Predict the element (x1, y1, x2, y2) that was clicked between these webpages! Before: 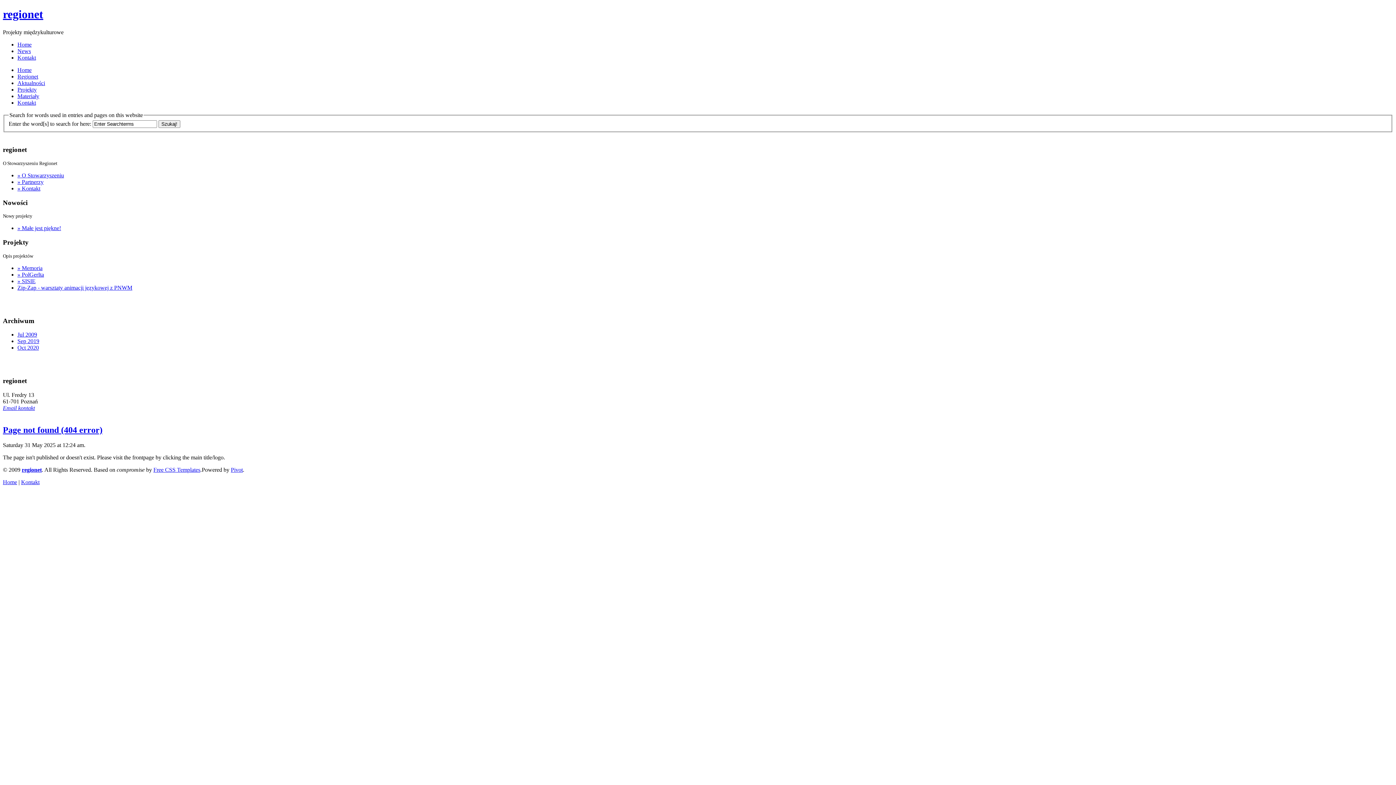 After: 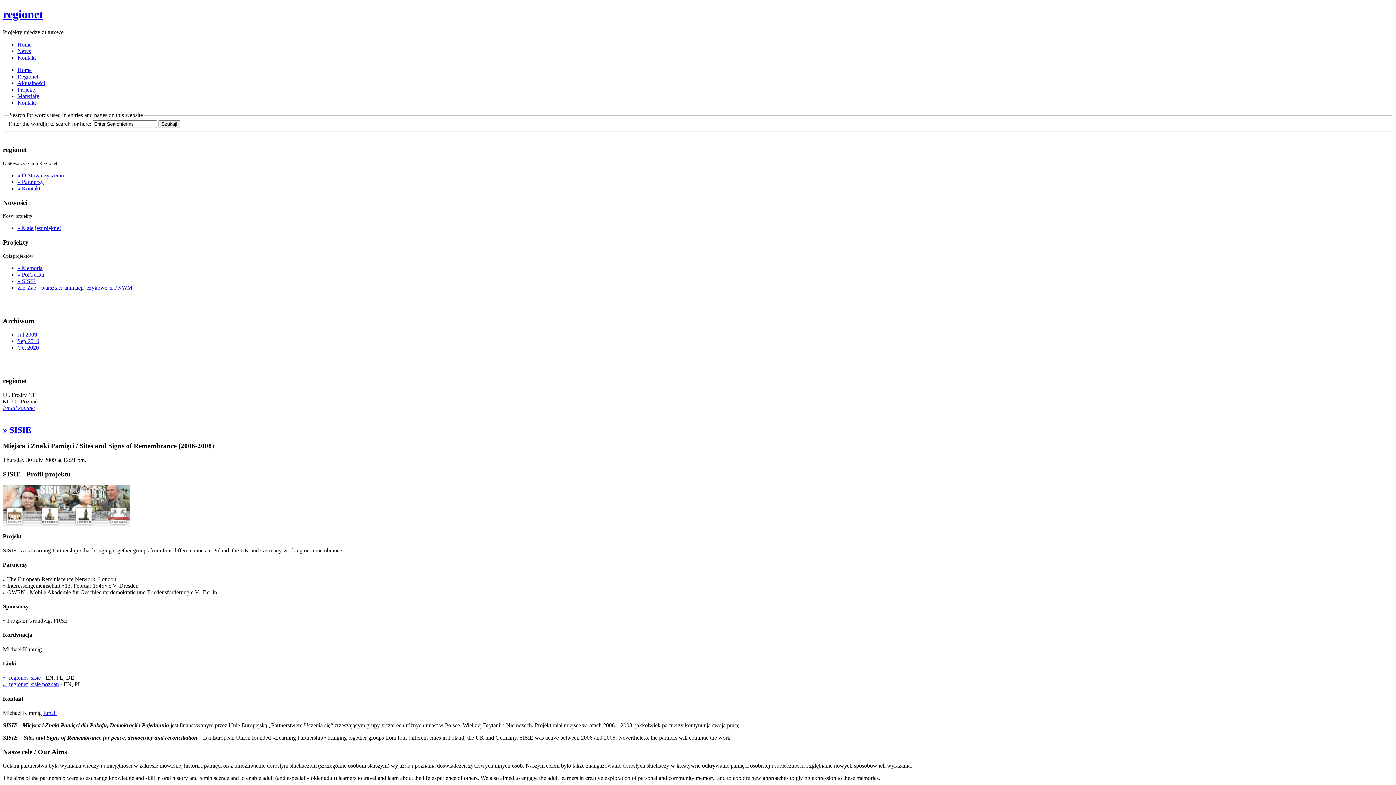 Action: bbox: (17, 278, 35, 284) label: » SISIE